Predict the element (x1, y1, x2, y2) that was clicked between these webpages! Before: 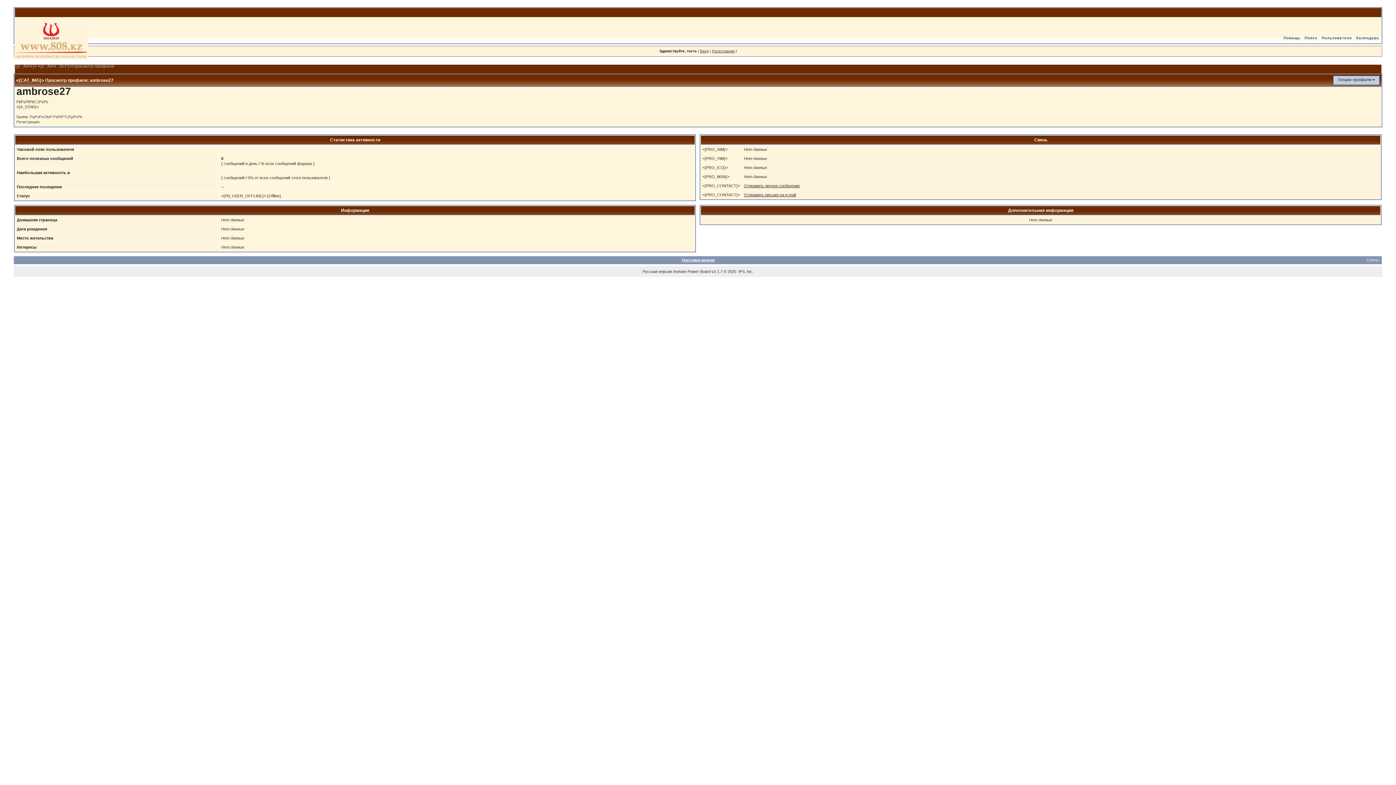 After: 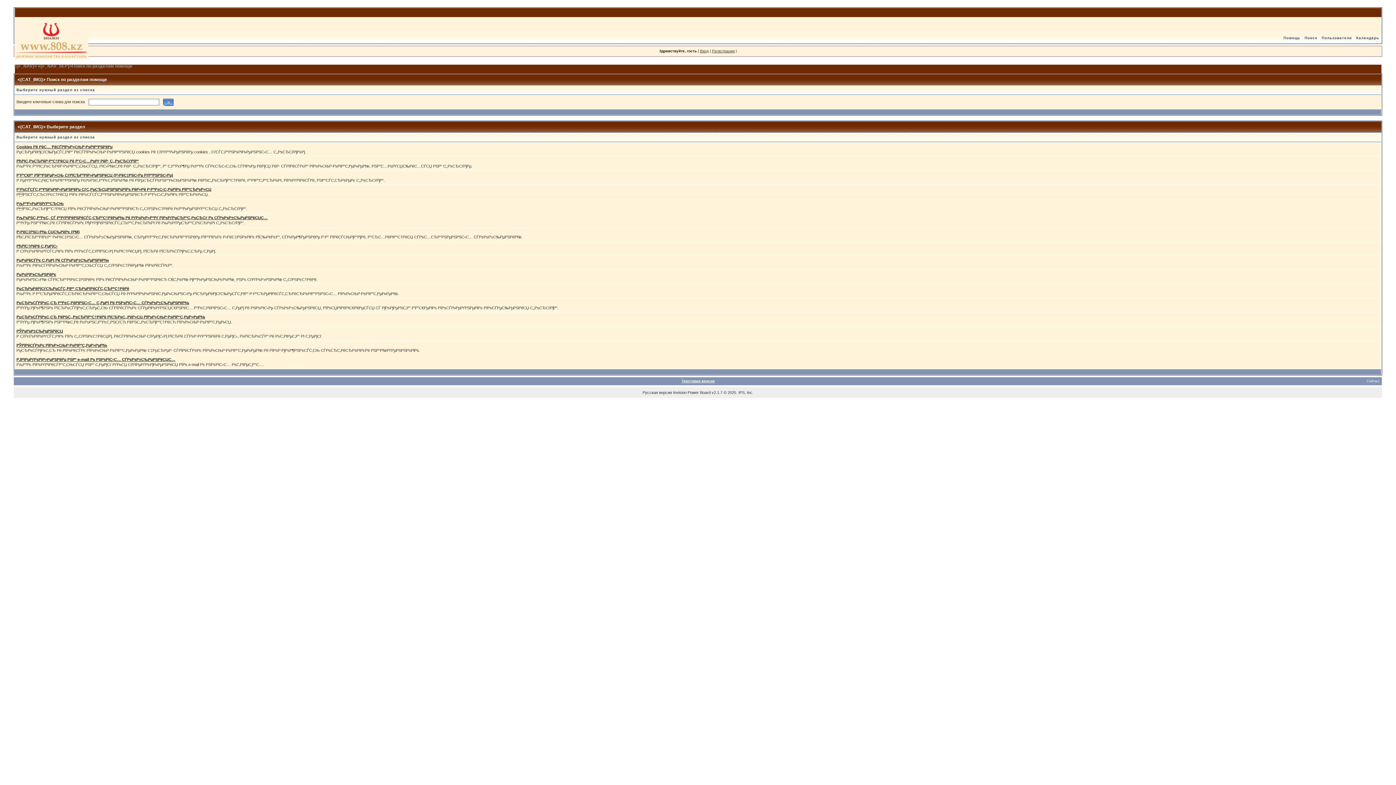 Action: bbox: (1281, 36, 1302, 40) label: Помощь